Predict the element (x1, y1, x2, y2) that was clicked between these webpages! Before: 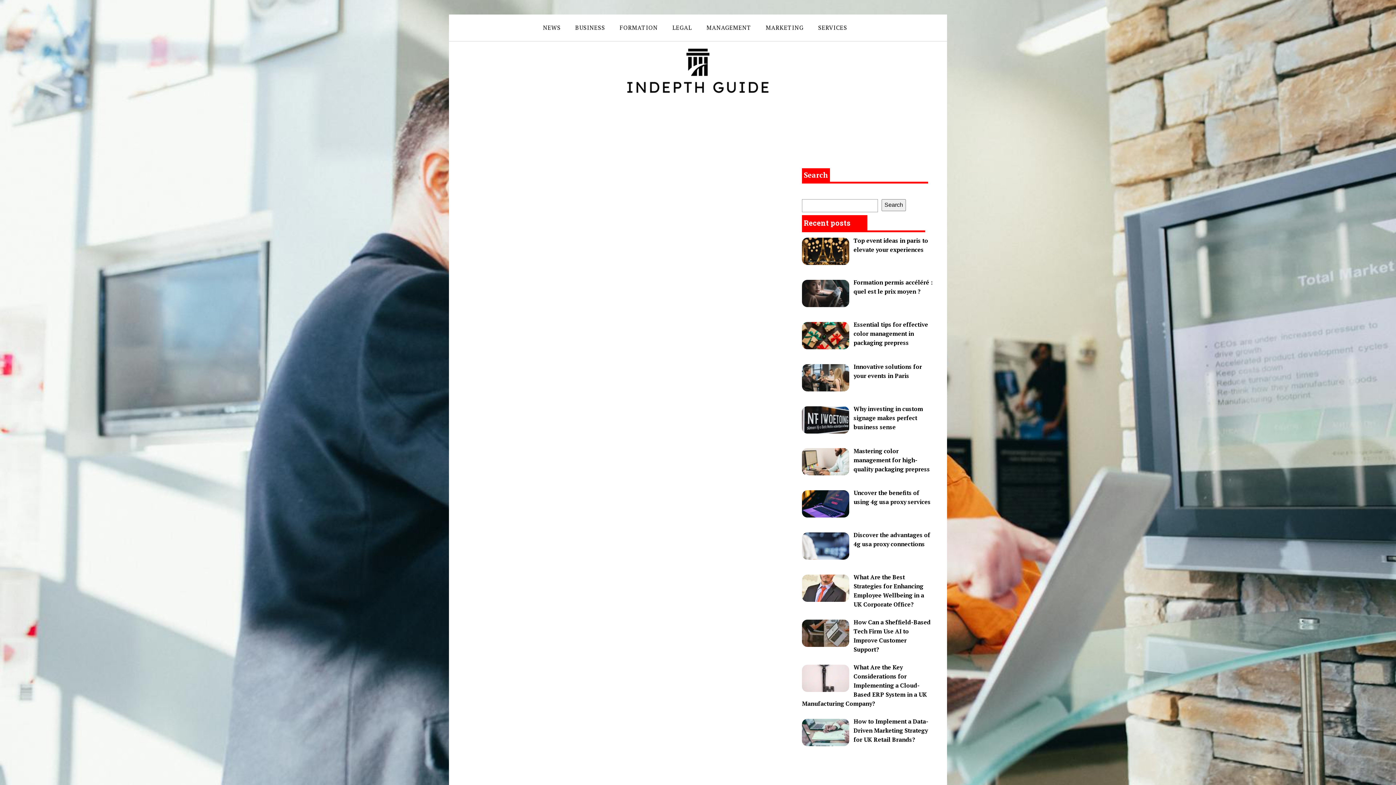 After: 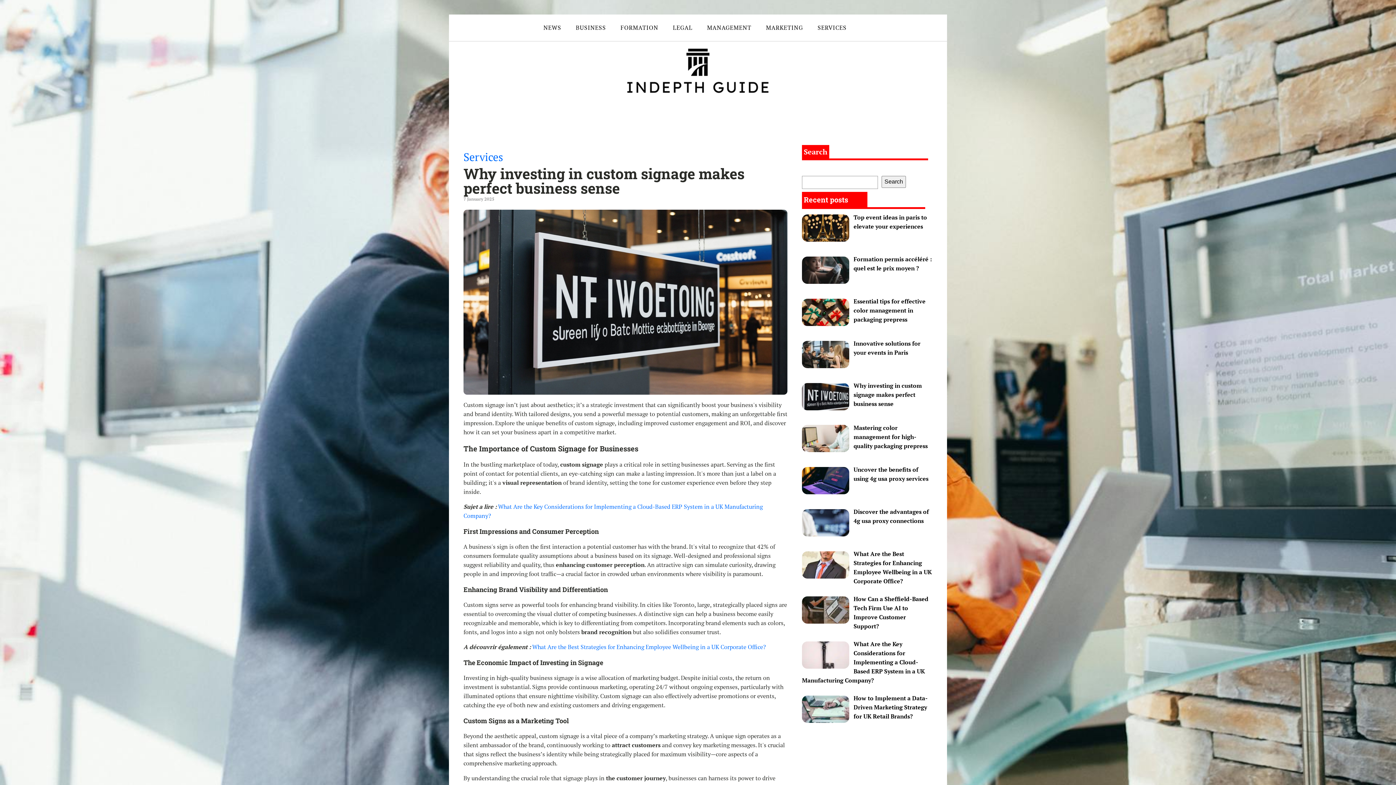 Action: label: Why investing in custom signage makes perfect business sense bbox: (853, 404, 923, 431)